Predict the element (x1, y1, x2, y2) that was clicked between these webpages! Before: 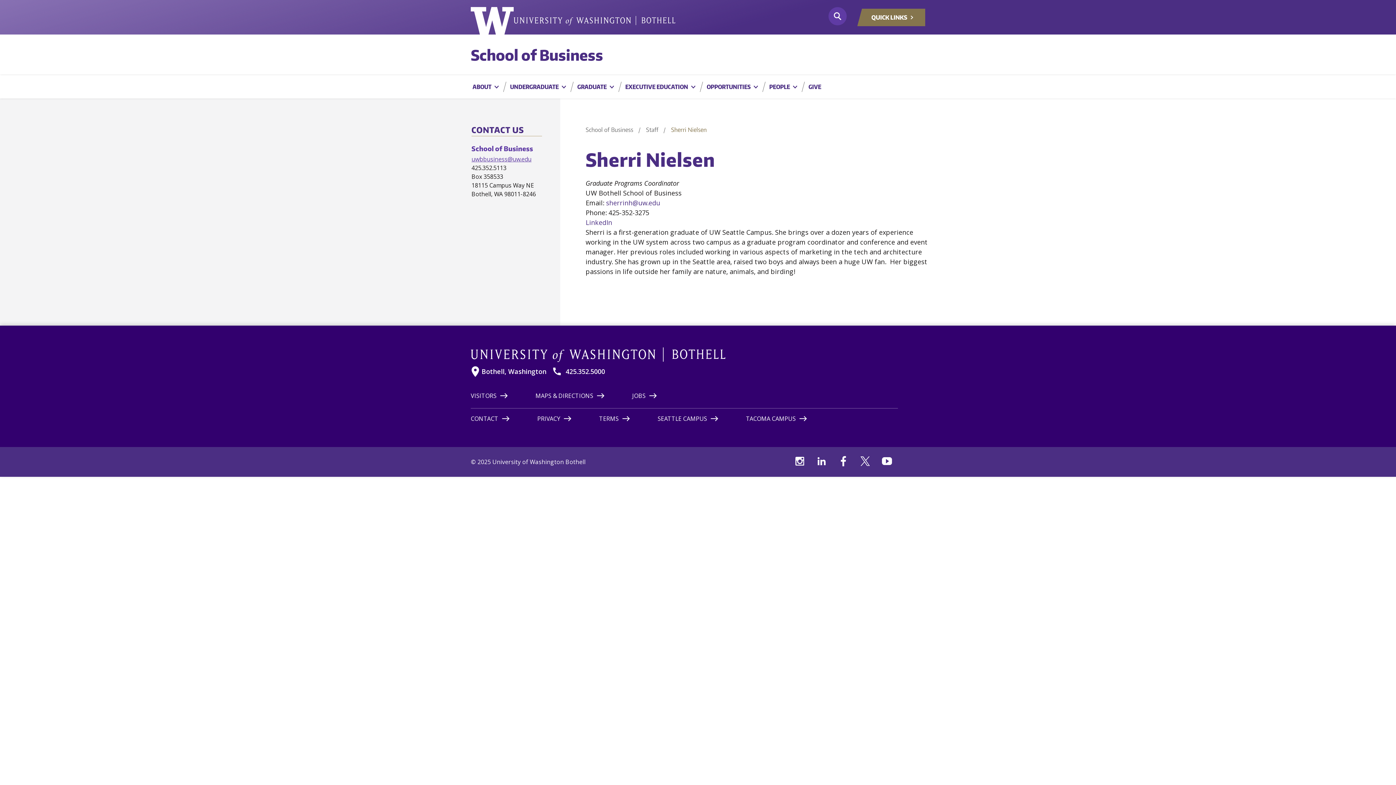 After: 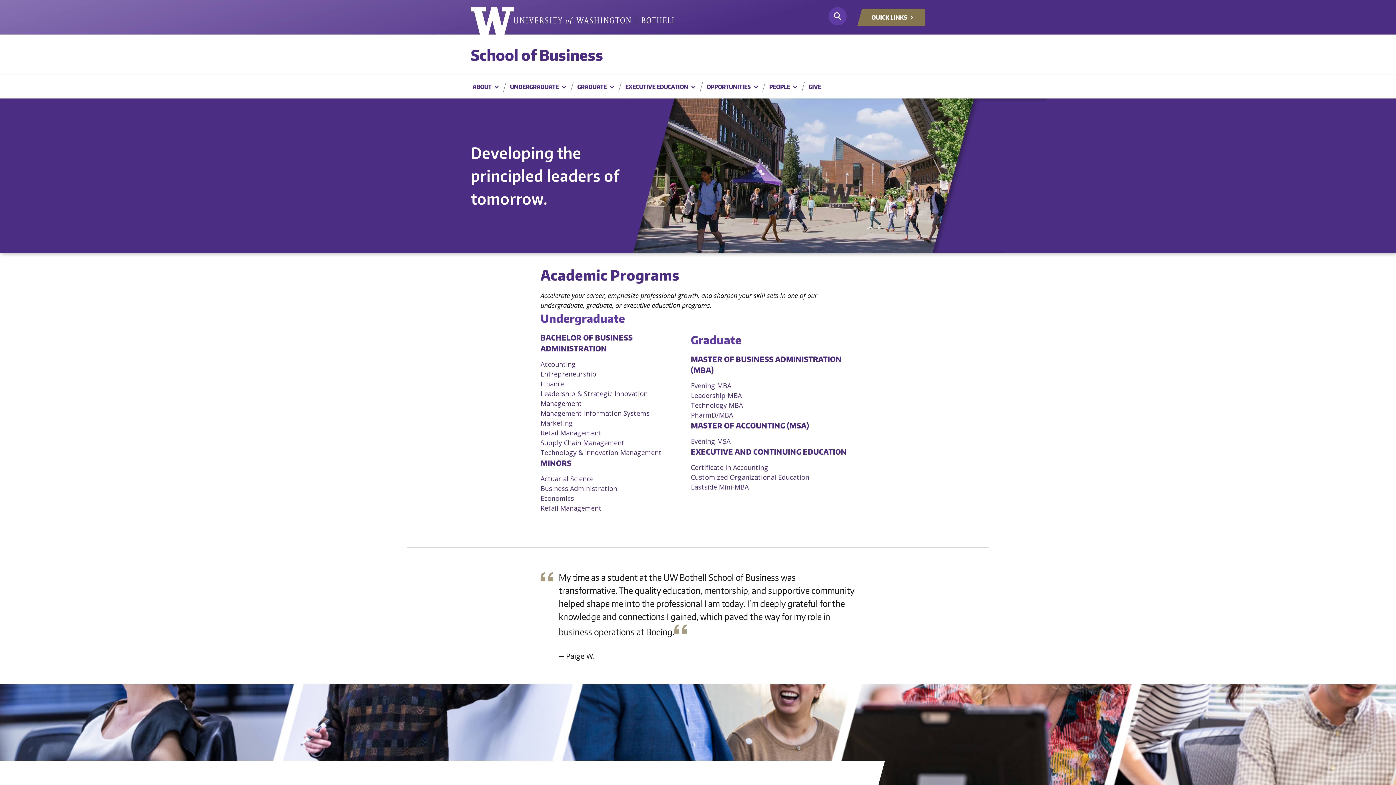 Action: bbox: (470, 45, 603, 64) label: School of Business